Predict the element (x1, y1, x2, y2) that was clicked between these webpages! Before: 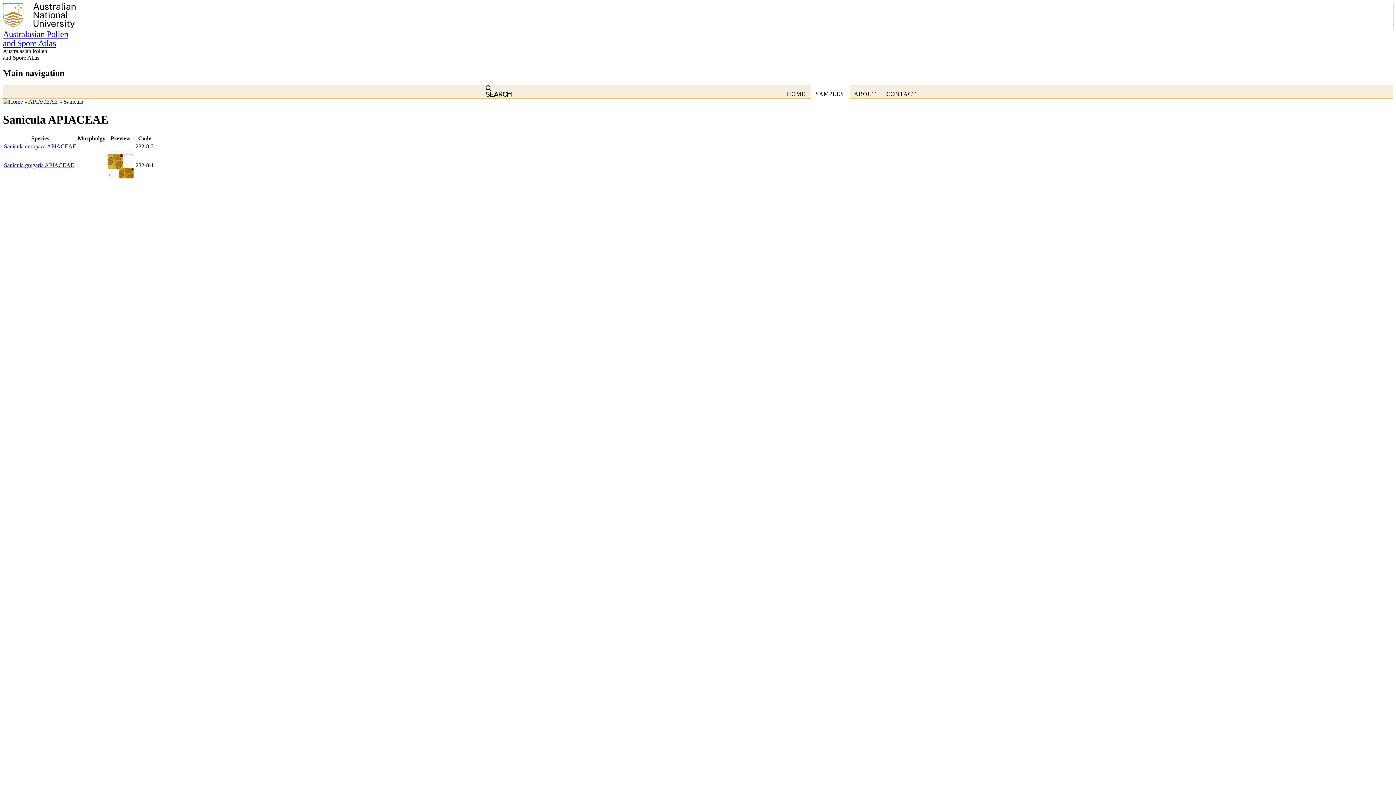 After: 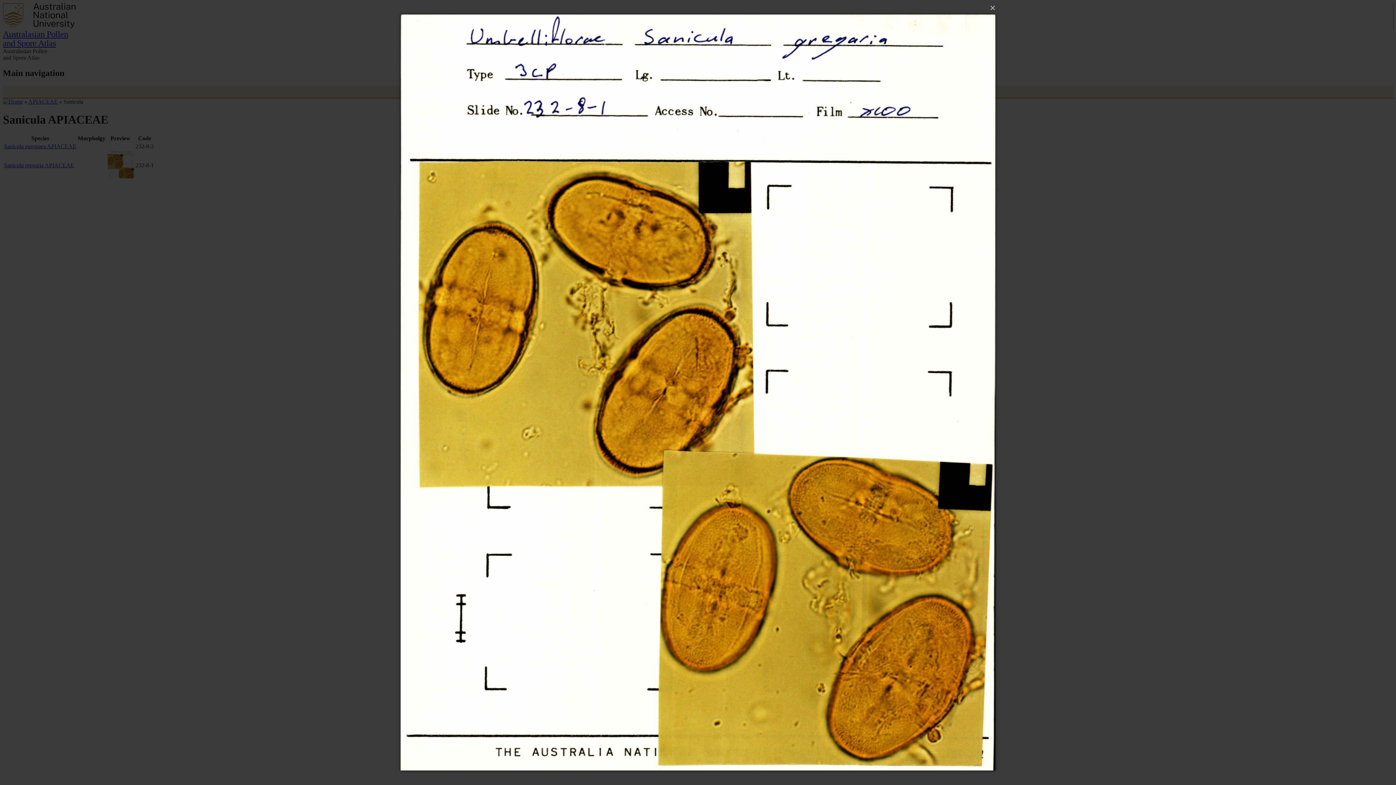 Action: bbox: (106, 173, 134, 179)